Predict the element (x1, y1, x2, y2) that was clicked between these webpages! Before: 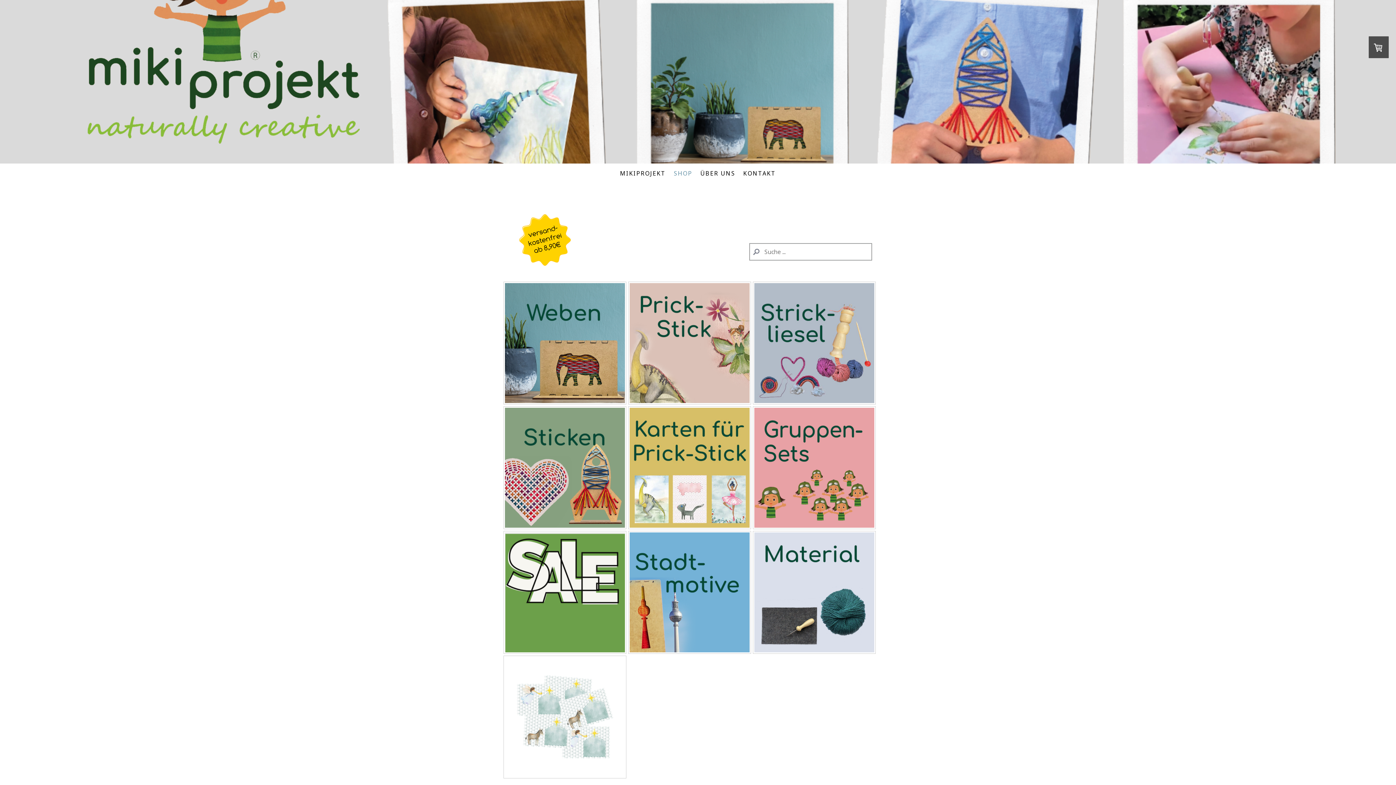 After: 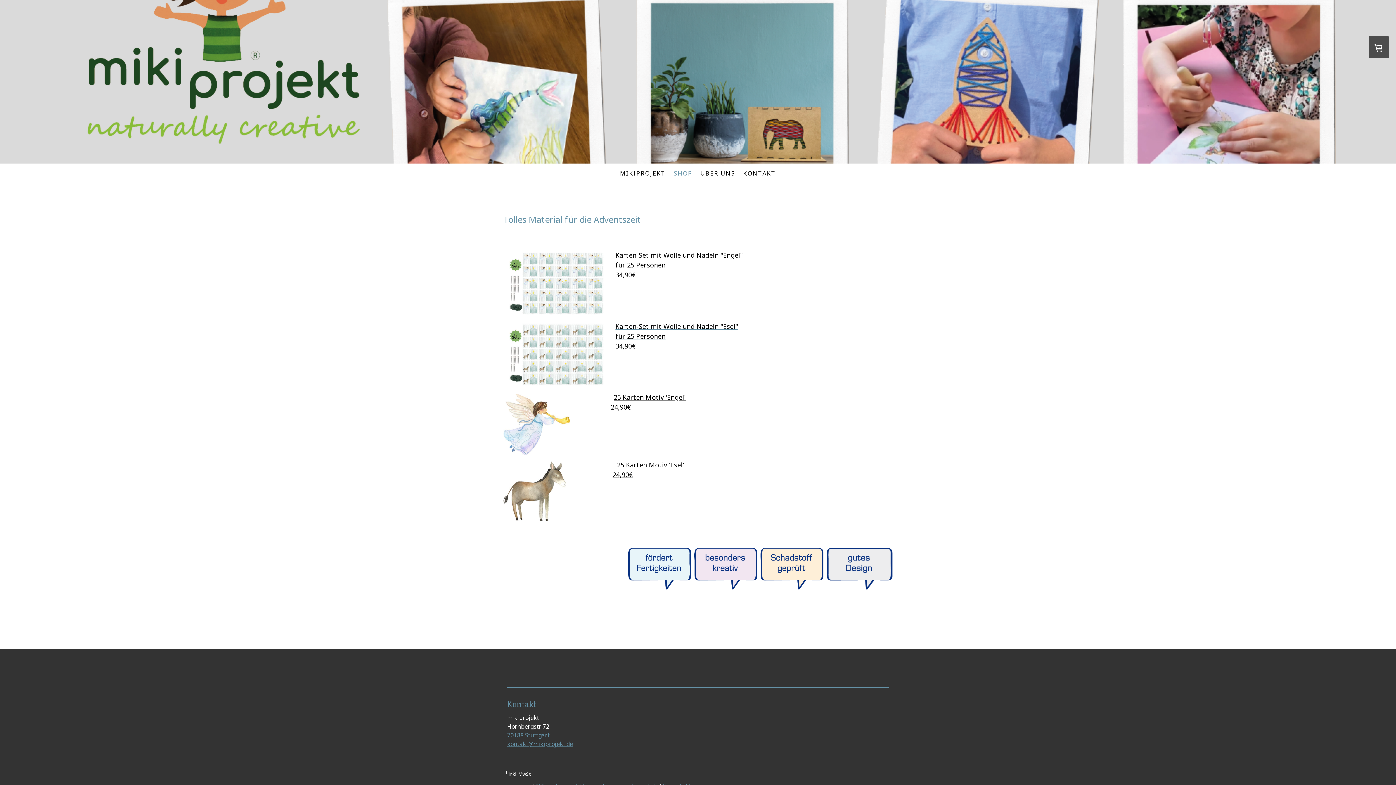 Action: bbox: (503, 656, 626, 778)